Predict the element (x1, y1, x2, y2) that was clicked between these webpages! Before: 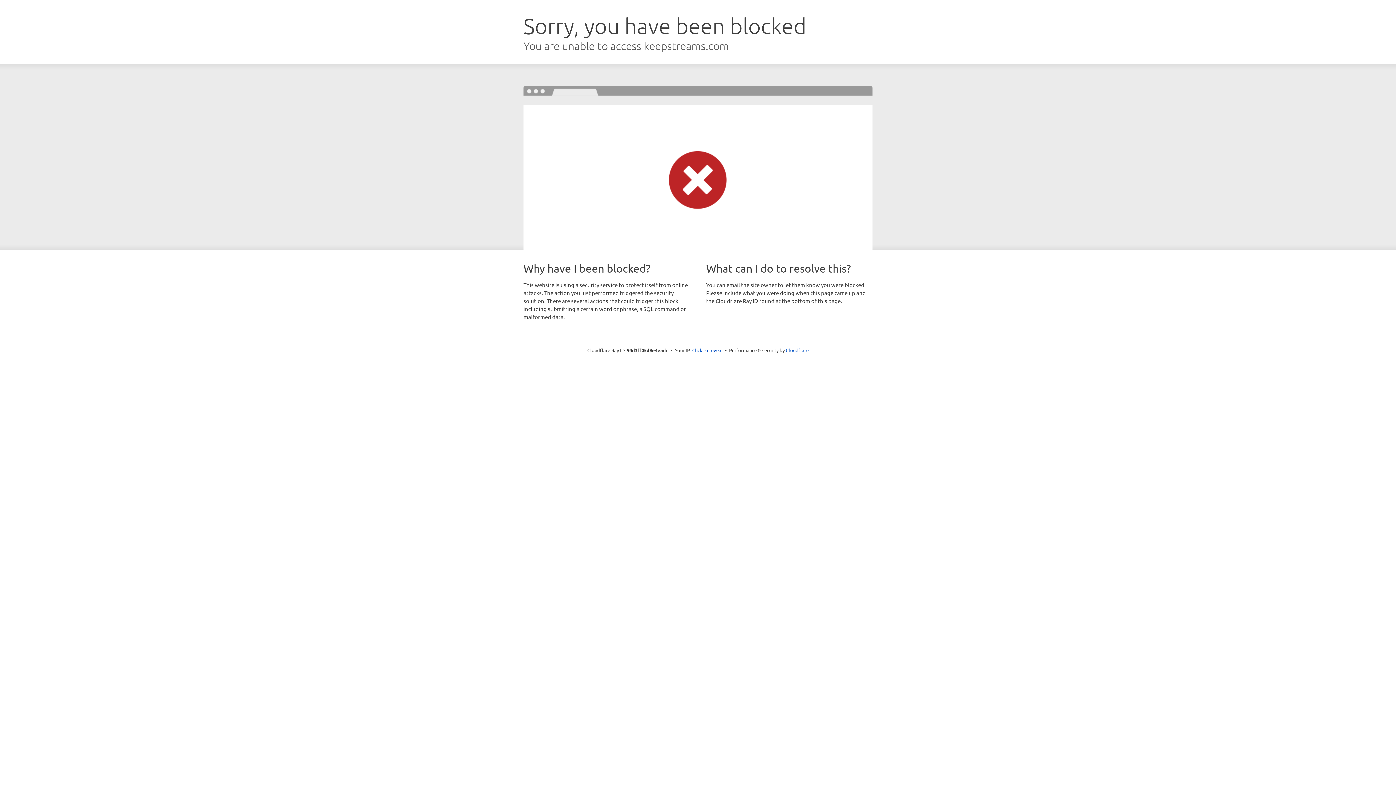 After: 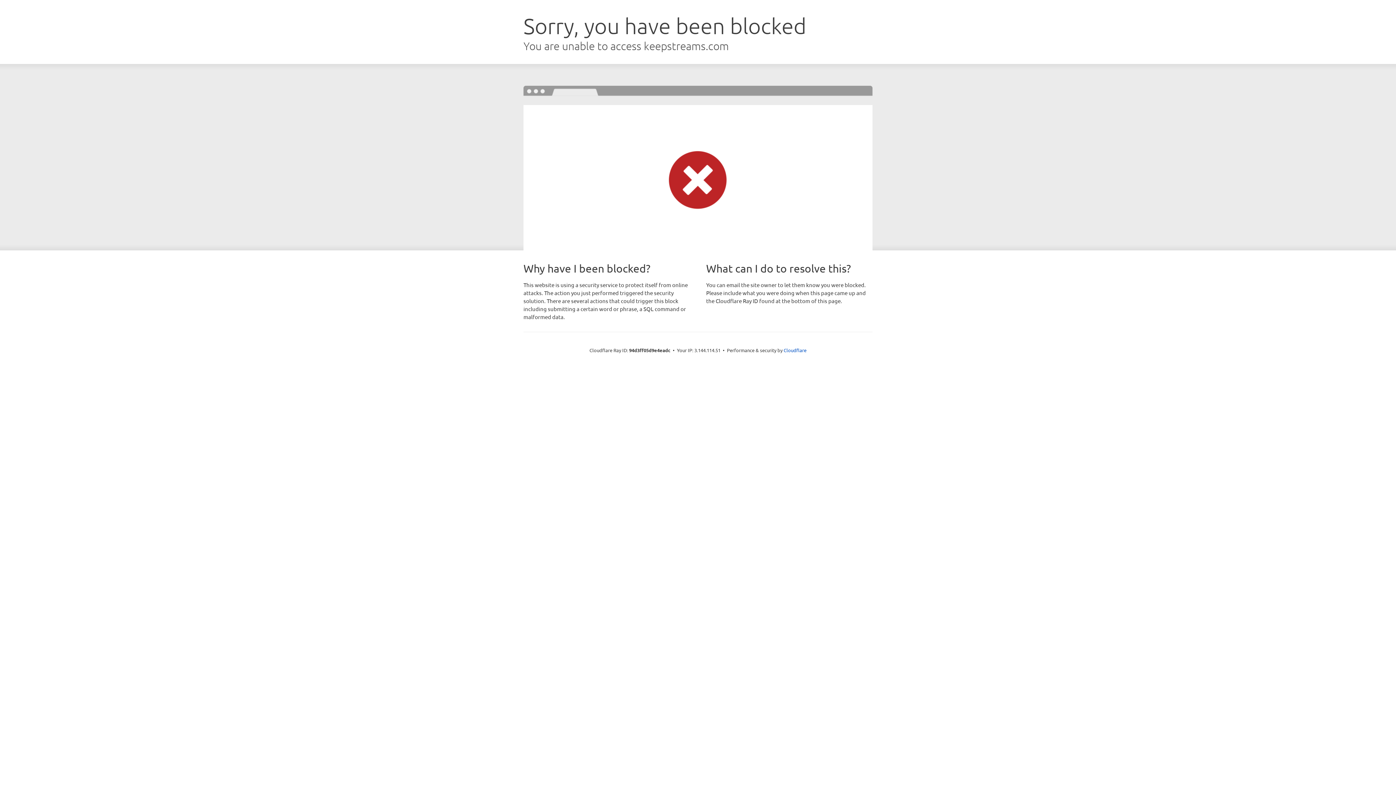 Action: label: Click to reveal bbox: (692, 346, 722, 353)